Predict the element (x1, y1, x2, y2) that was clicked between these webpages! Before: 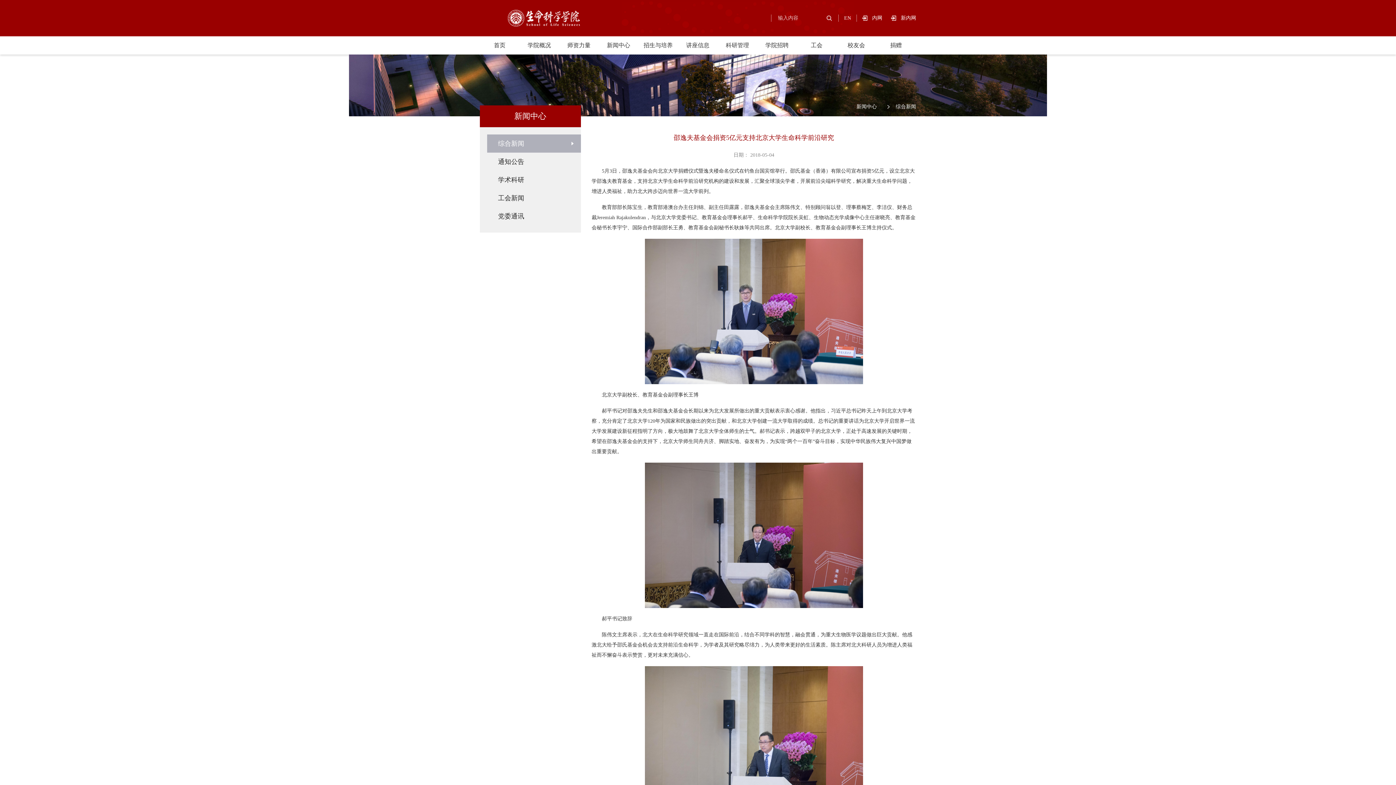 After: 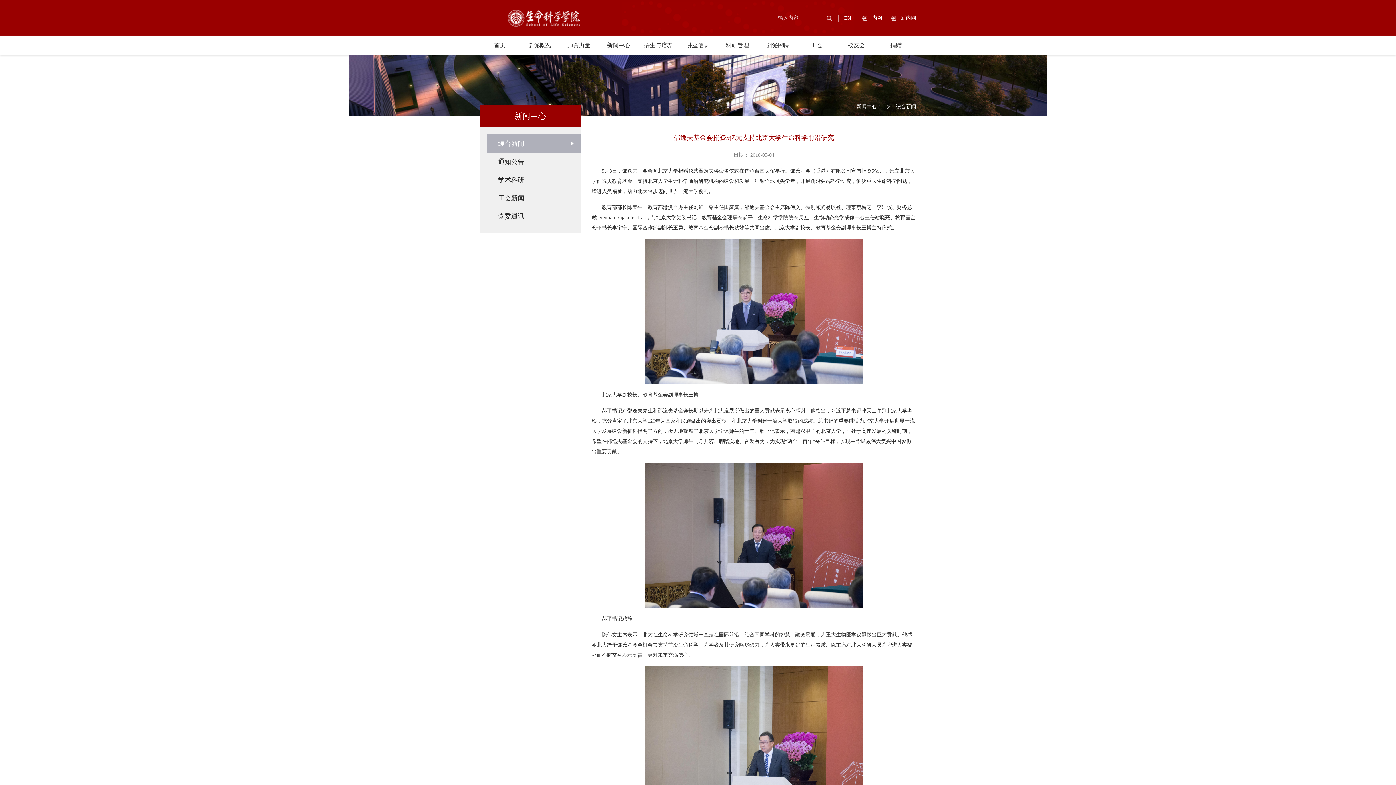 Action: bbox: (838, 14, 857, 21) label: EN